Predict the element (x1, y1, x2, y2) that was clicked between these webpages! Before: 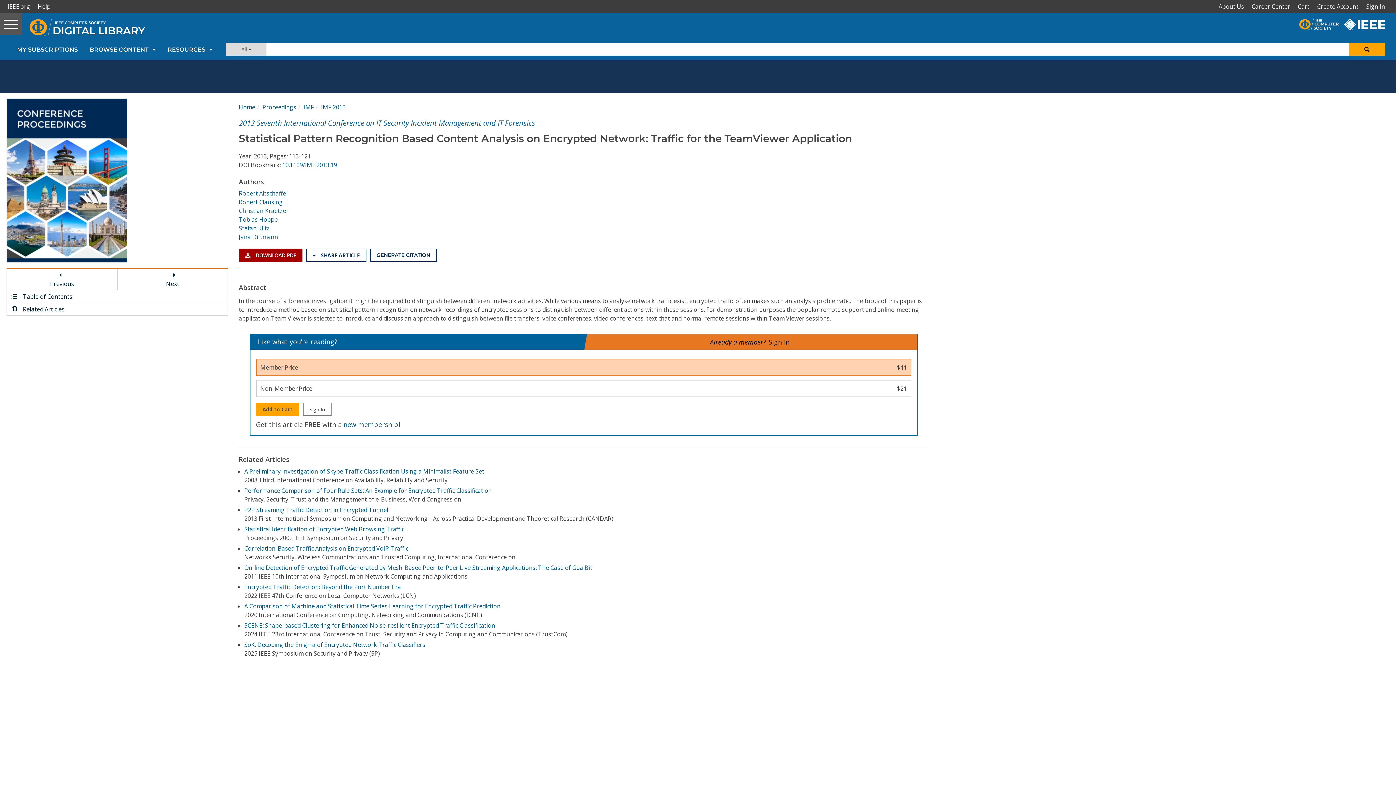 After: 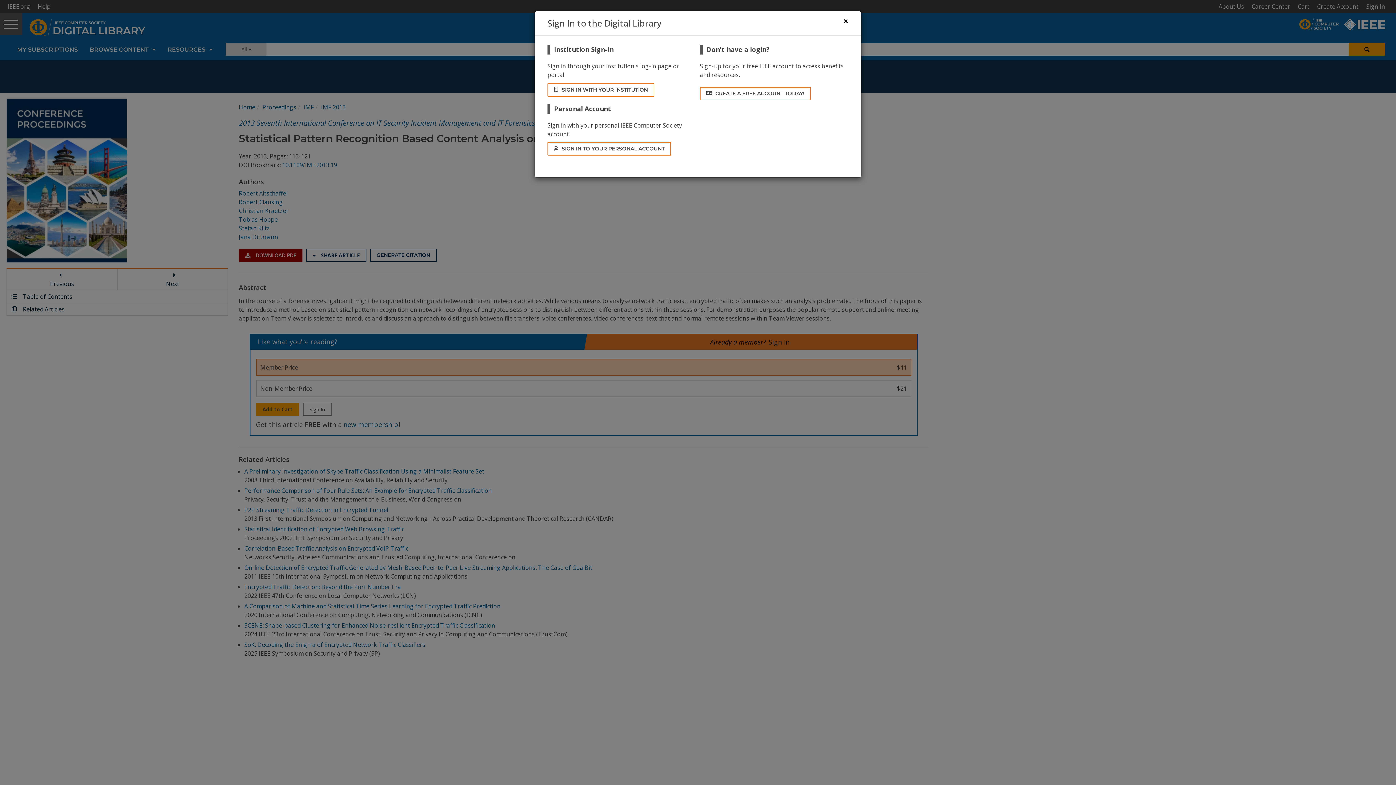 Action: label: Sign In bbox: (768, 336, 790, 348)